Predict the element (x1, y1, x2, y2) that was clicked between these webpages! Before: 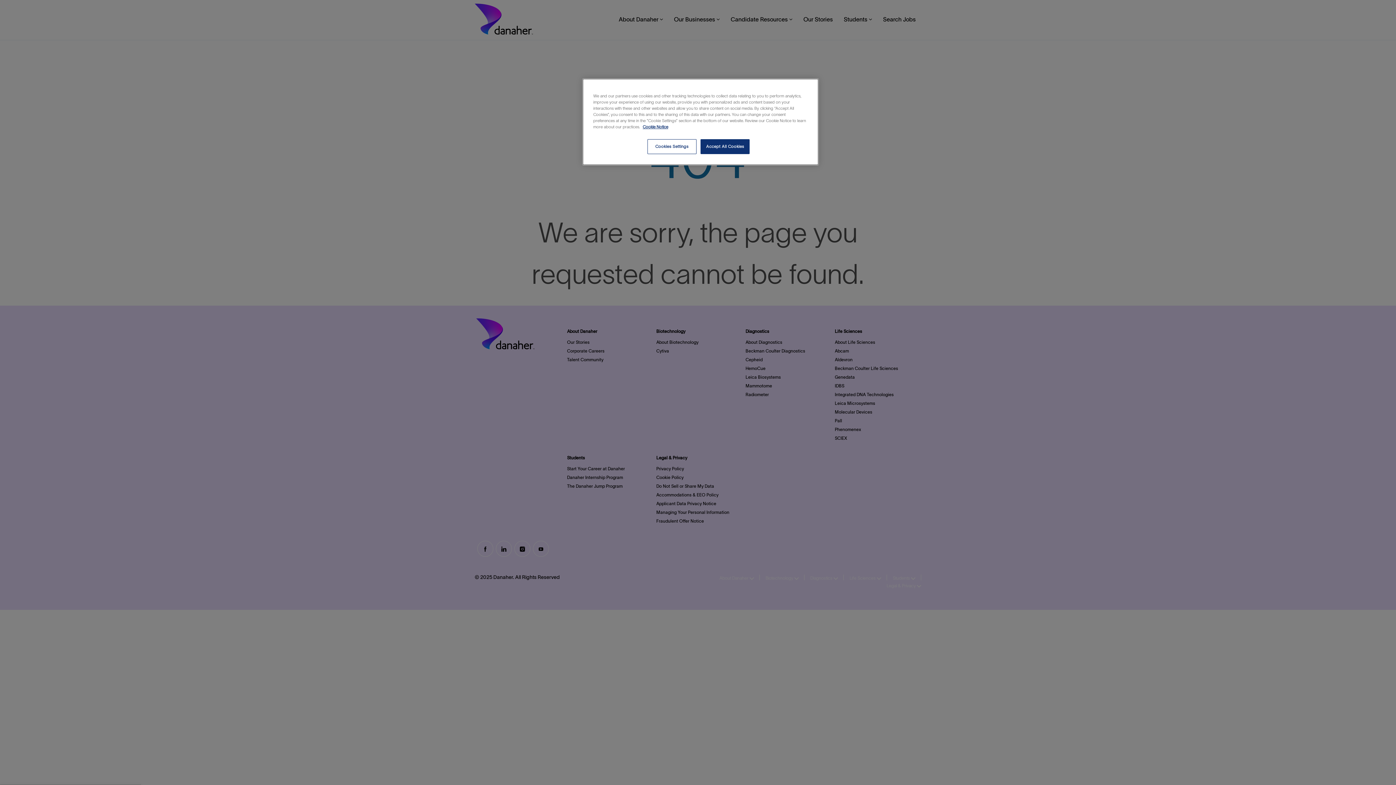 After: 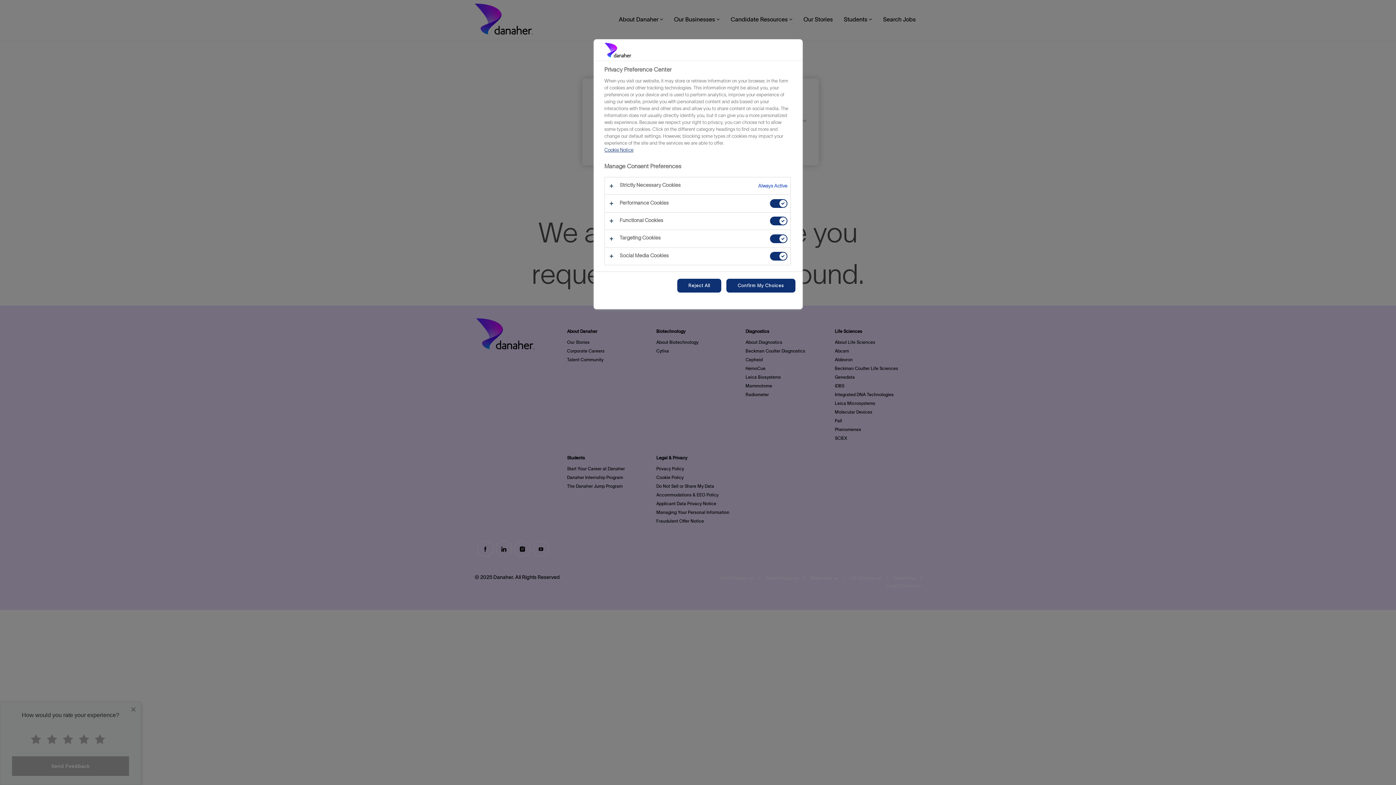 Action: bbox: (647, 139, 696, 154) label: Cookies Settings